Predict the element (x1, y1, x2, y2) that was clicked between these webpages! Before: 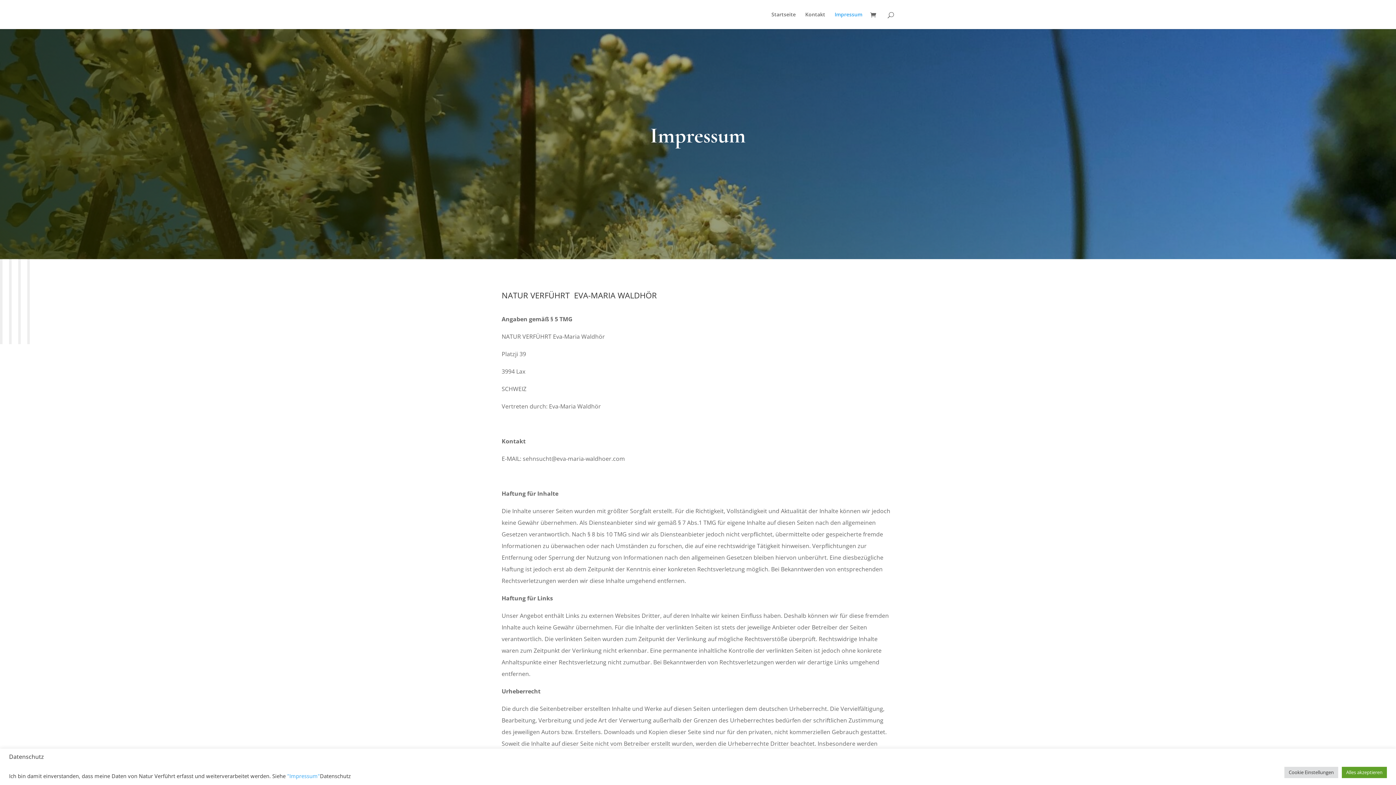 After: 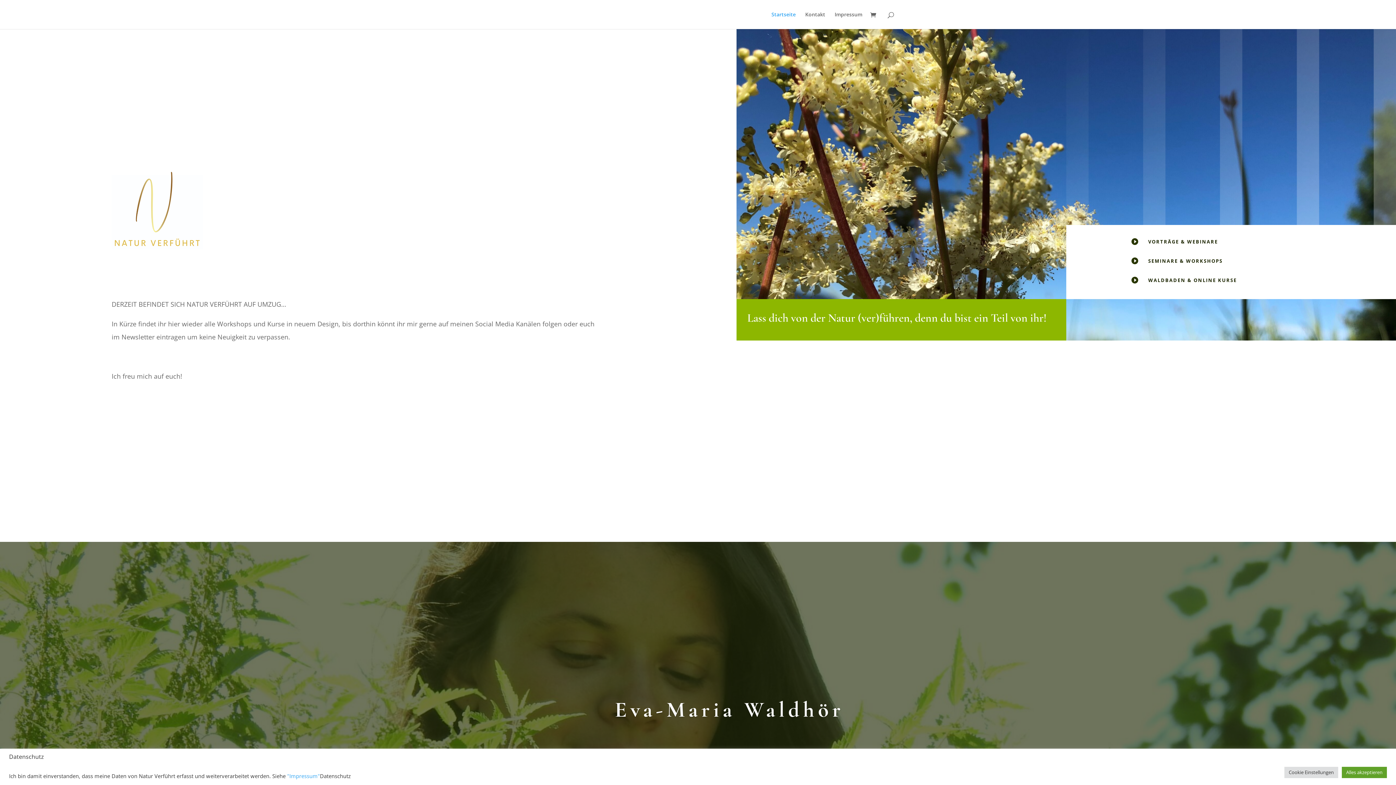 Action: label: Startseite bbox: (771, 12, 796, 29)